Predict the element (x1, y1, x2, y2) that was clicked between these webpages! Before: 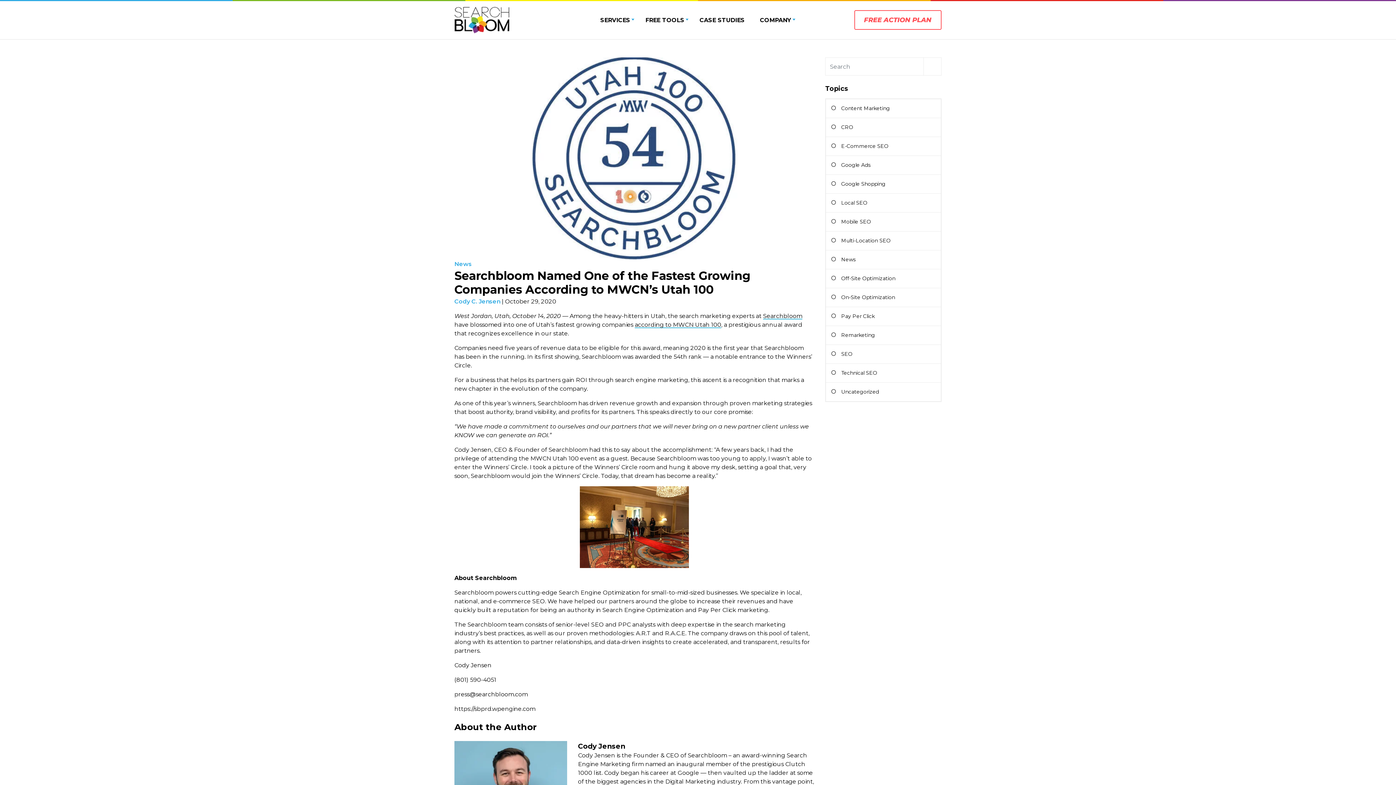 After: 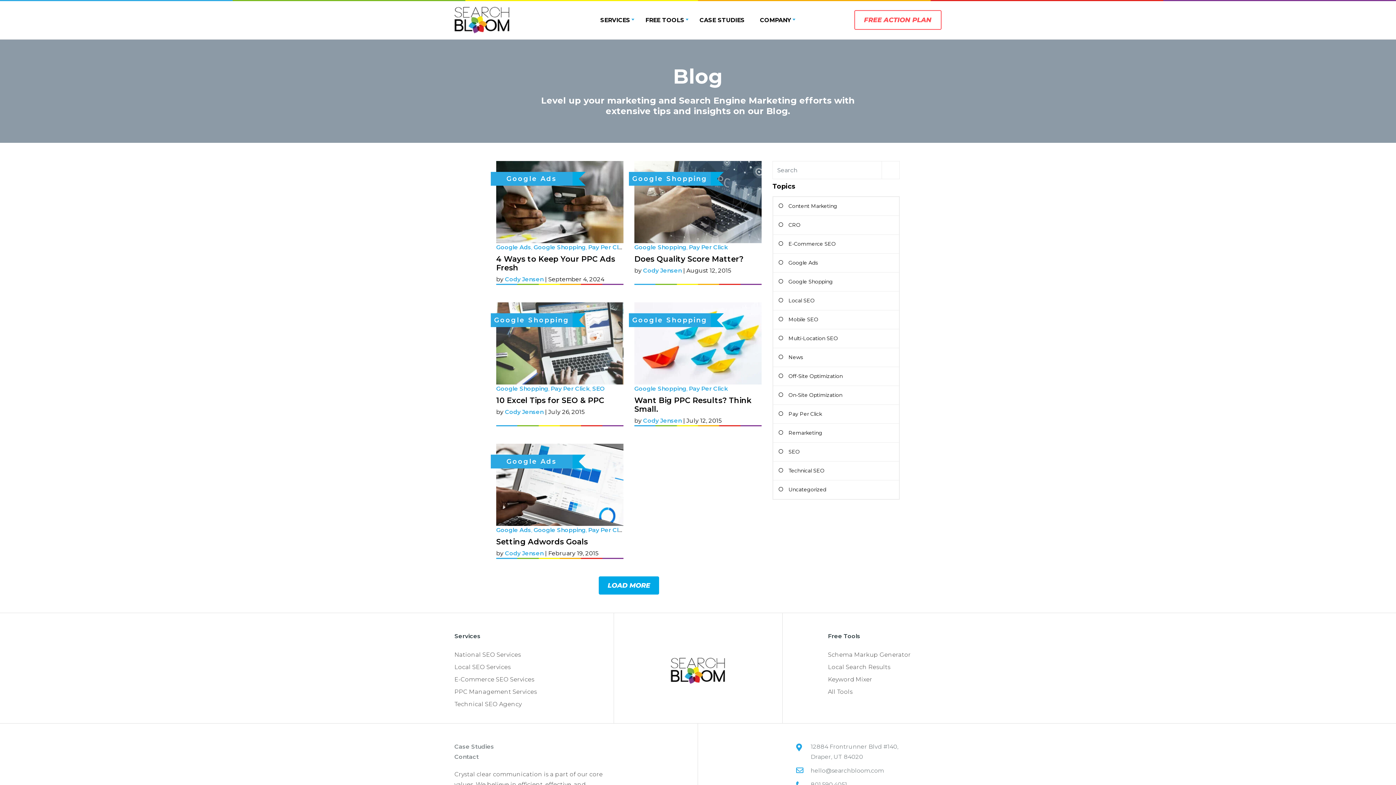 Action: label: Google Shopping bbox: (826, 174, 941, 193)